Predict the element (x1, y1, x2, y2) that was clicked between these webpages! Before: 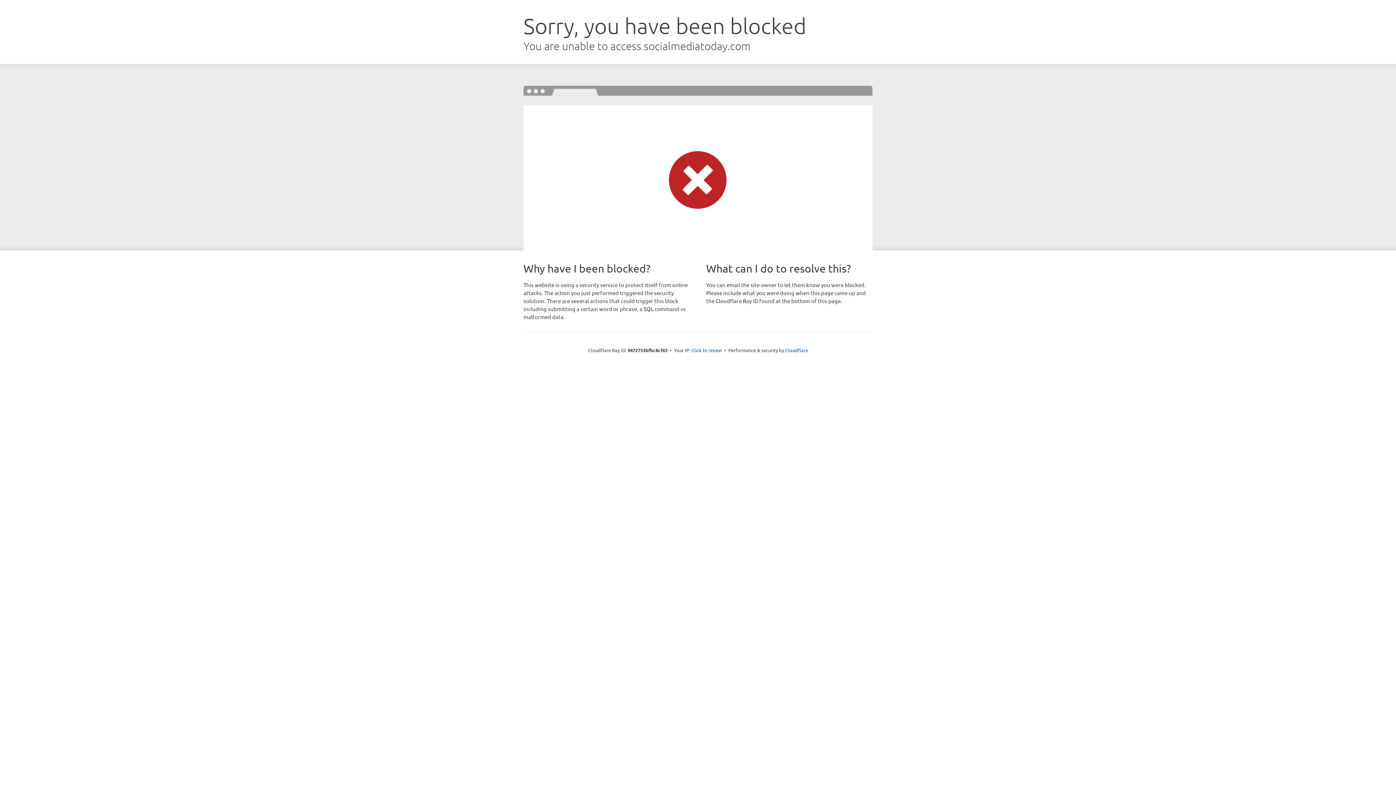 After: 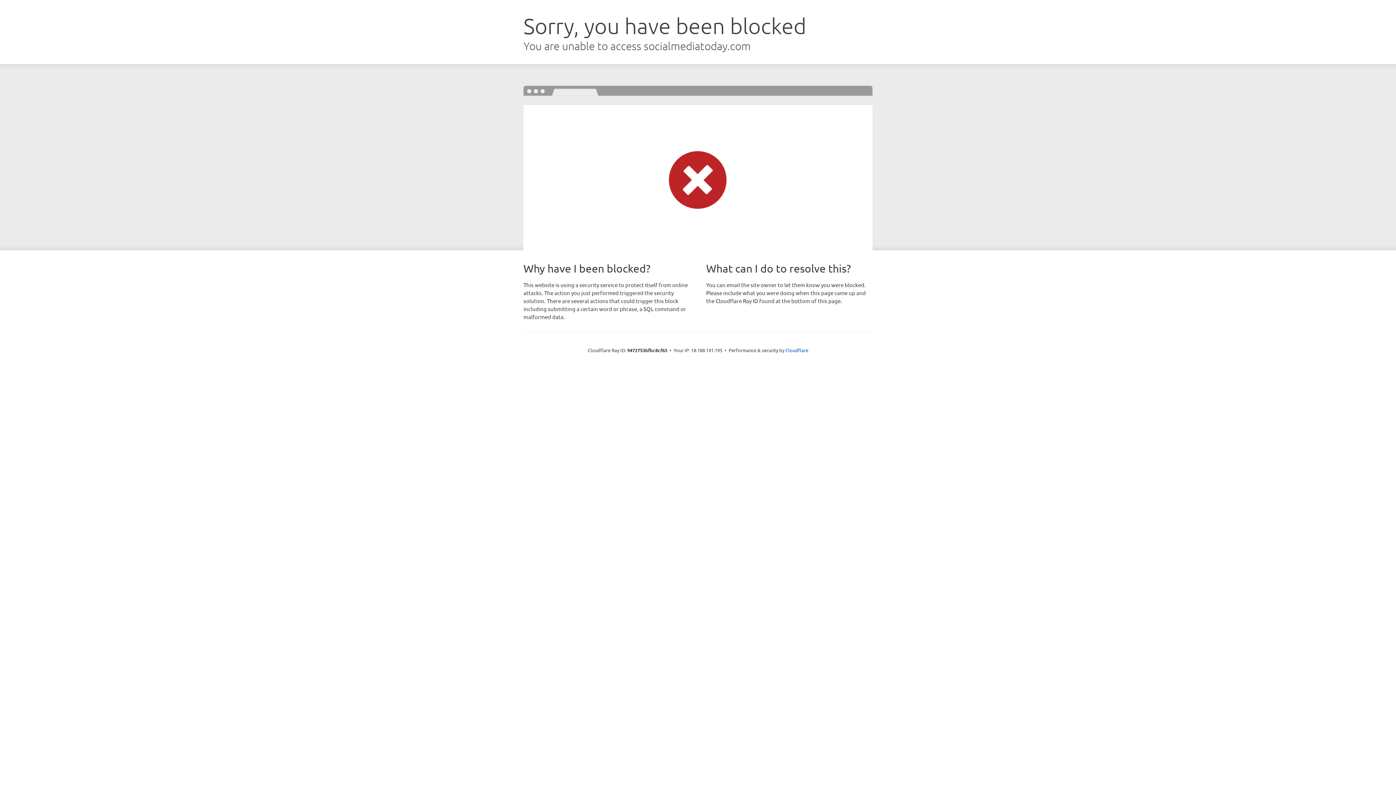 Action: label: Click to reveal bbox: (691, 346, 722, 353)